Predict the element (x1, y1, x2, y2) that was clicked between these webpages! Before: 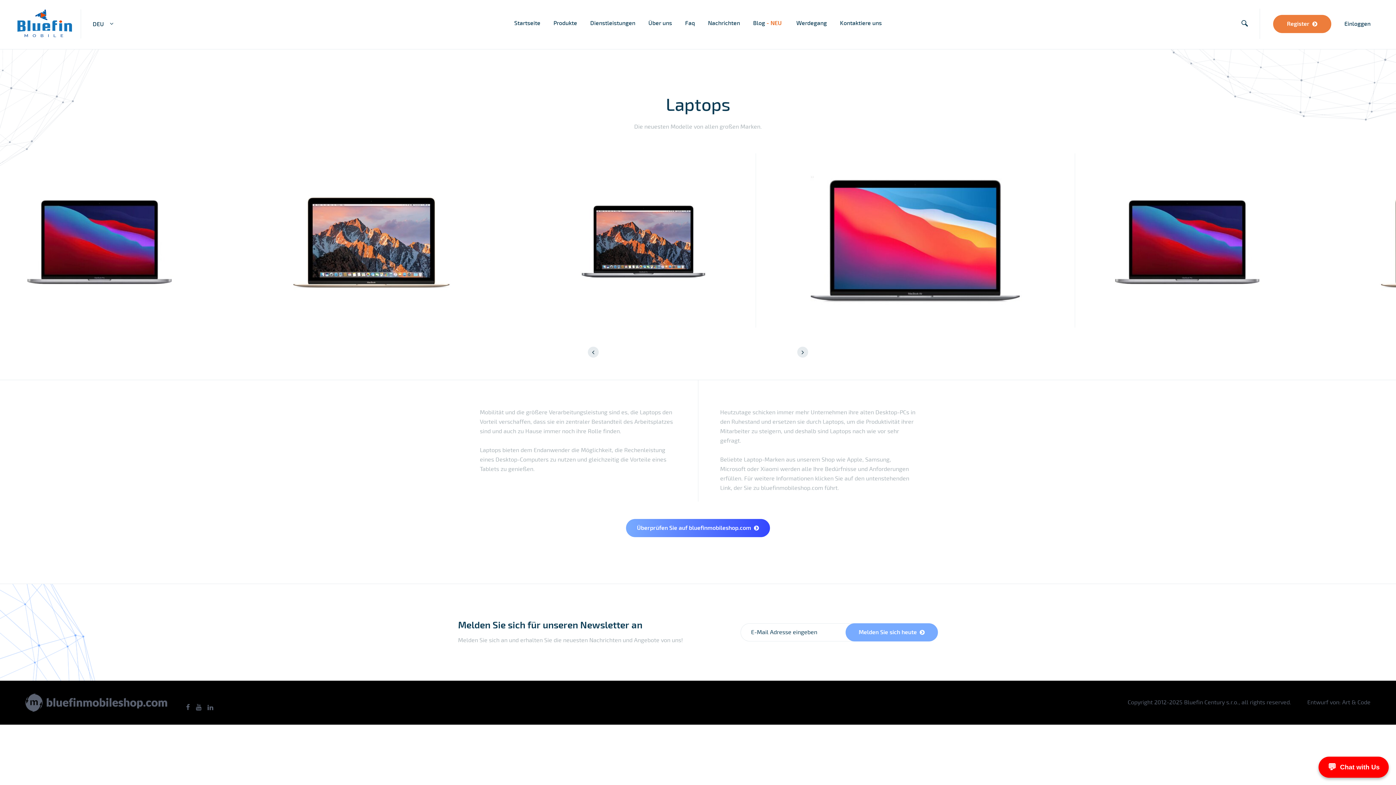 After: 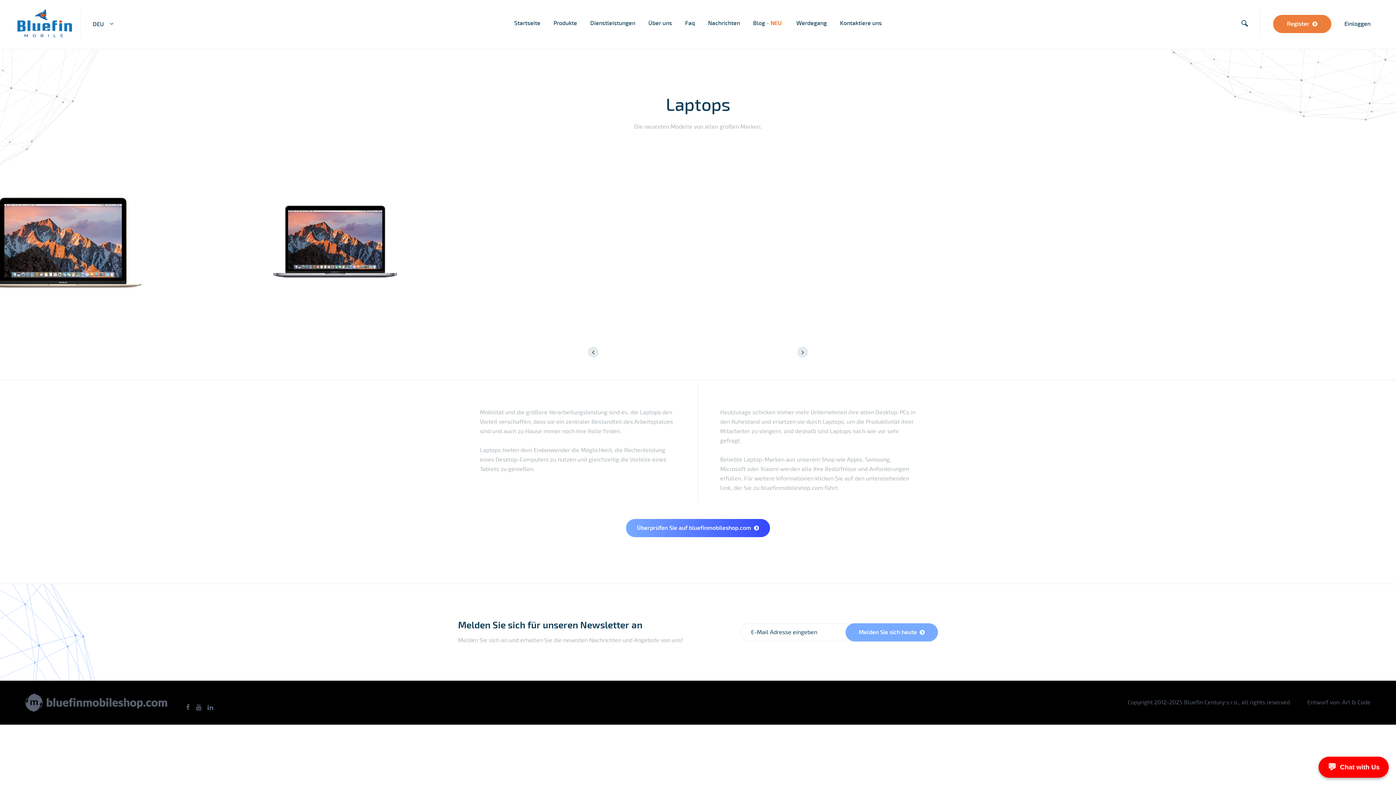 Action: bbox: (588, 346, 598, 357) label: Previous